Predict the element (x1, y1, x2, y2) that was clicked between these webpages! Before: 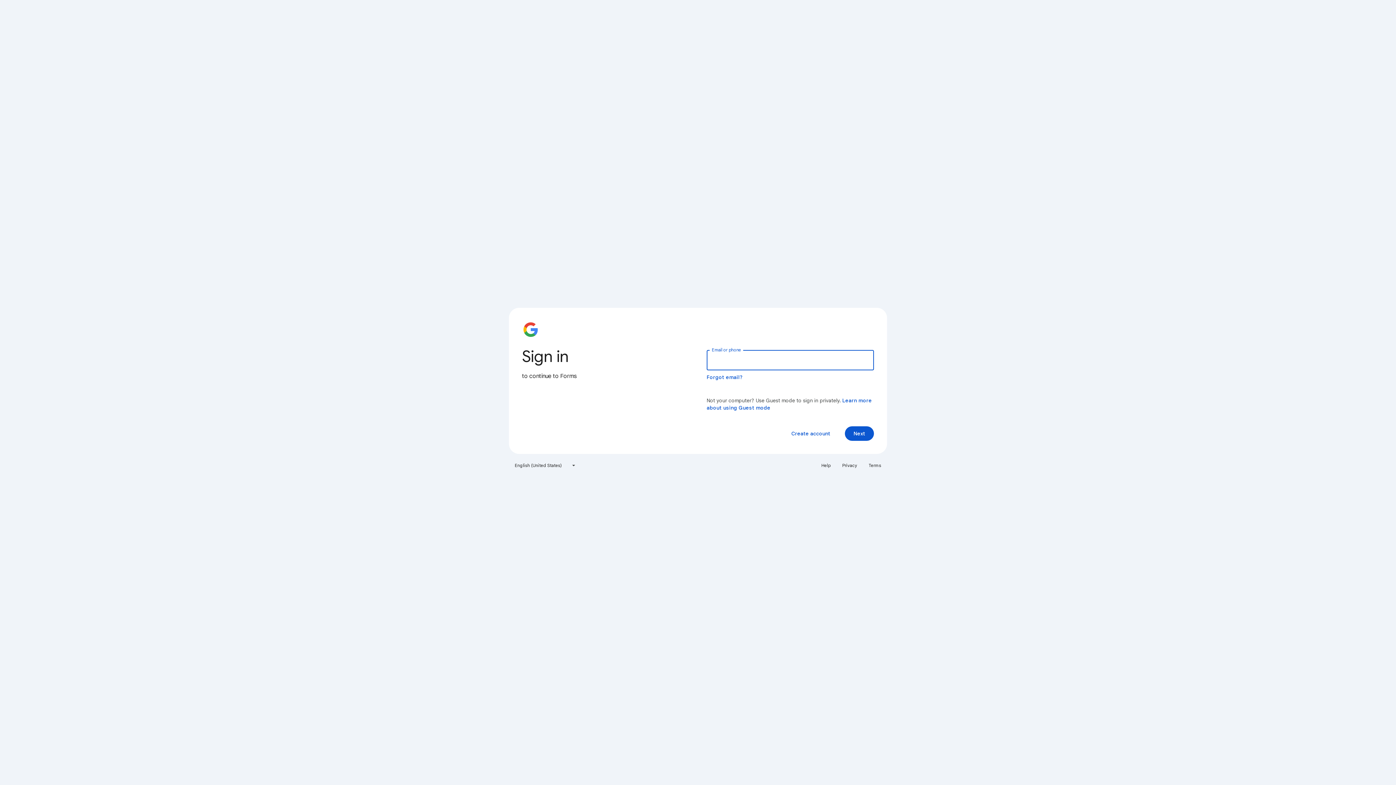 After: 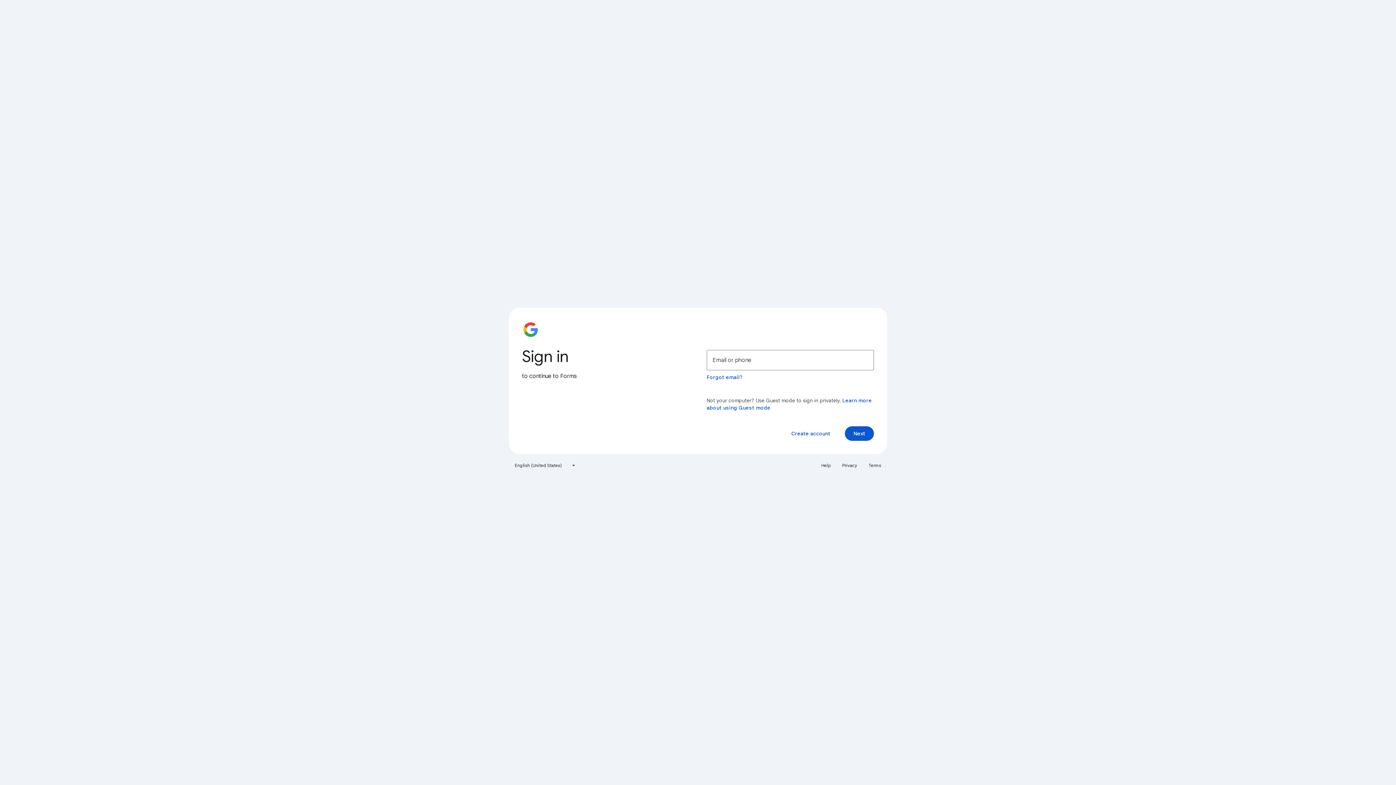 Action: bbox: (864, 460, 885, 471) label: Terms